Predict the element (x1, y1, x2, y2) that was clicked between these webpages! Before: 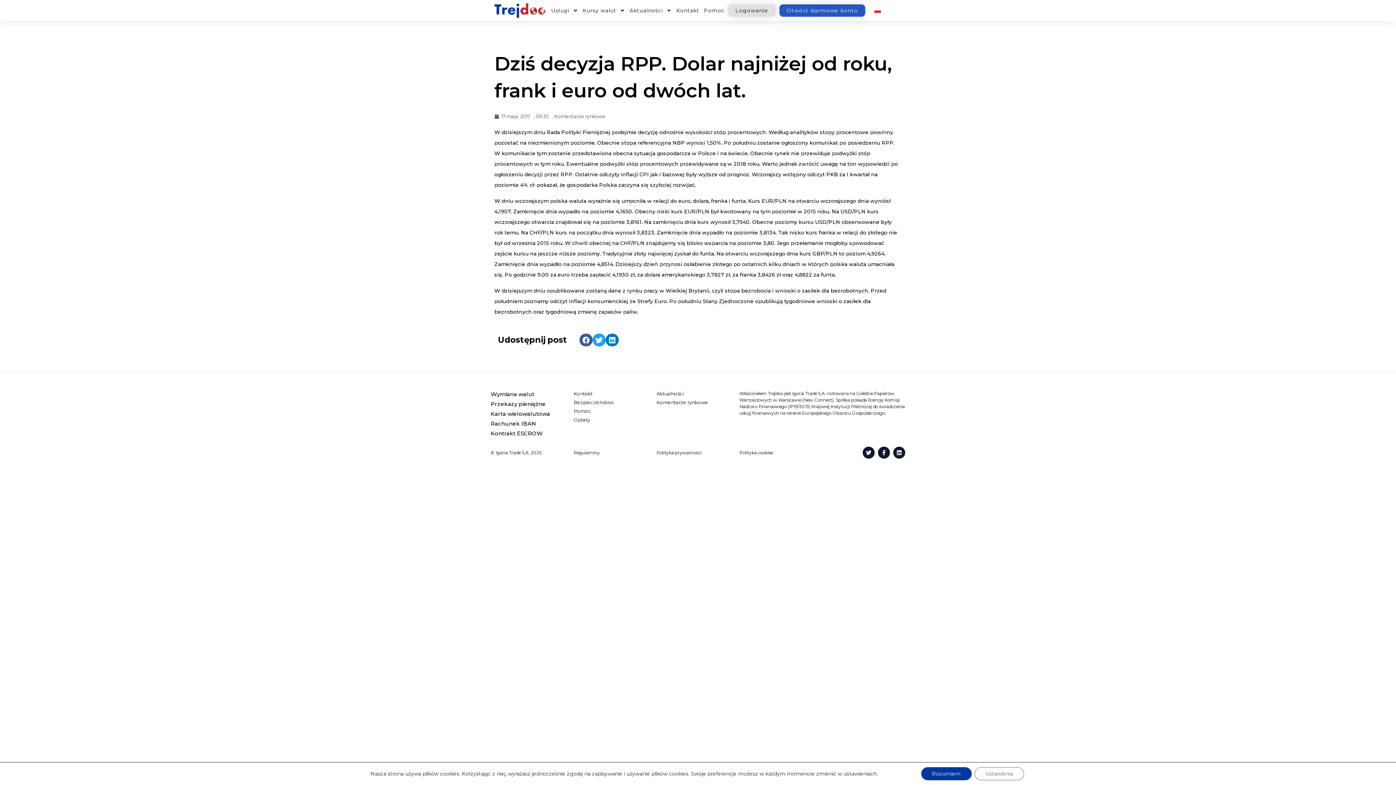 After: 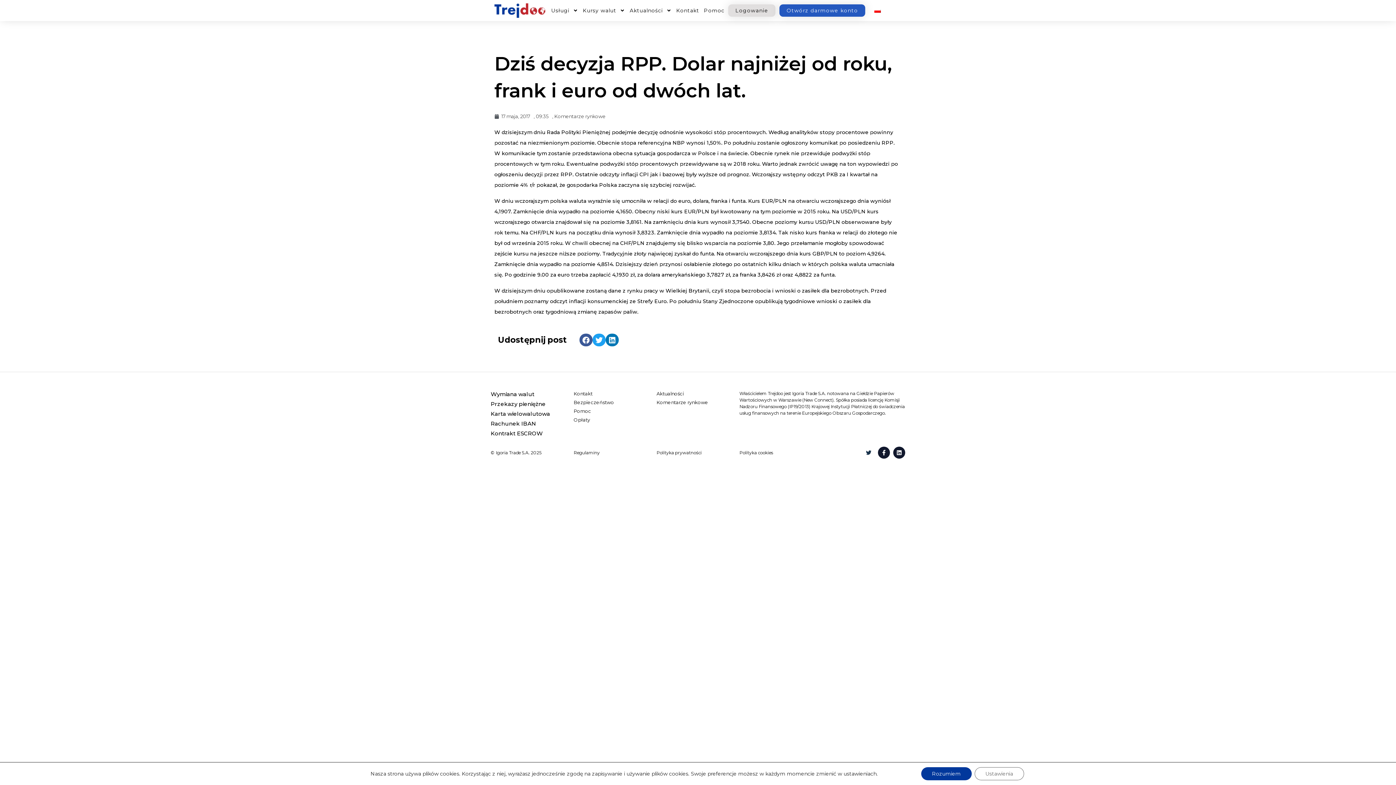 Action: label: Twitter bbox: (862, 446, 874, 458)